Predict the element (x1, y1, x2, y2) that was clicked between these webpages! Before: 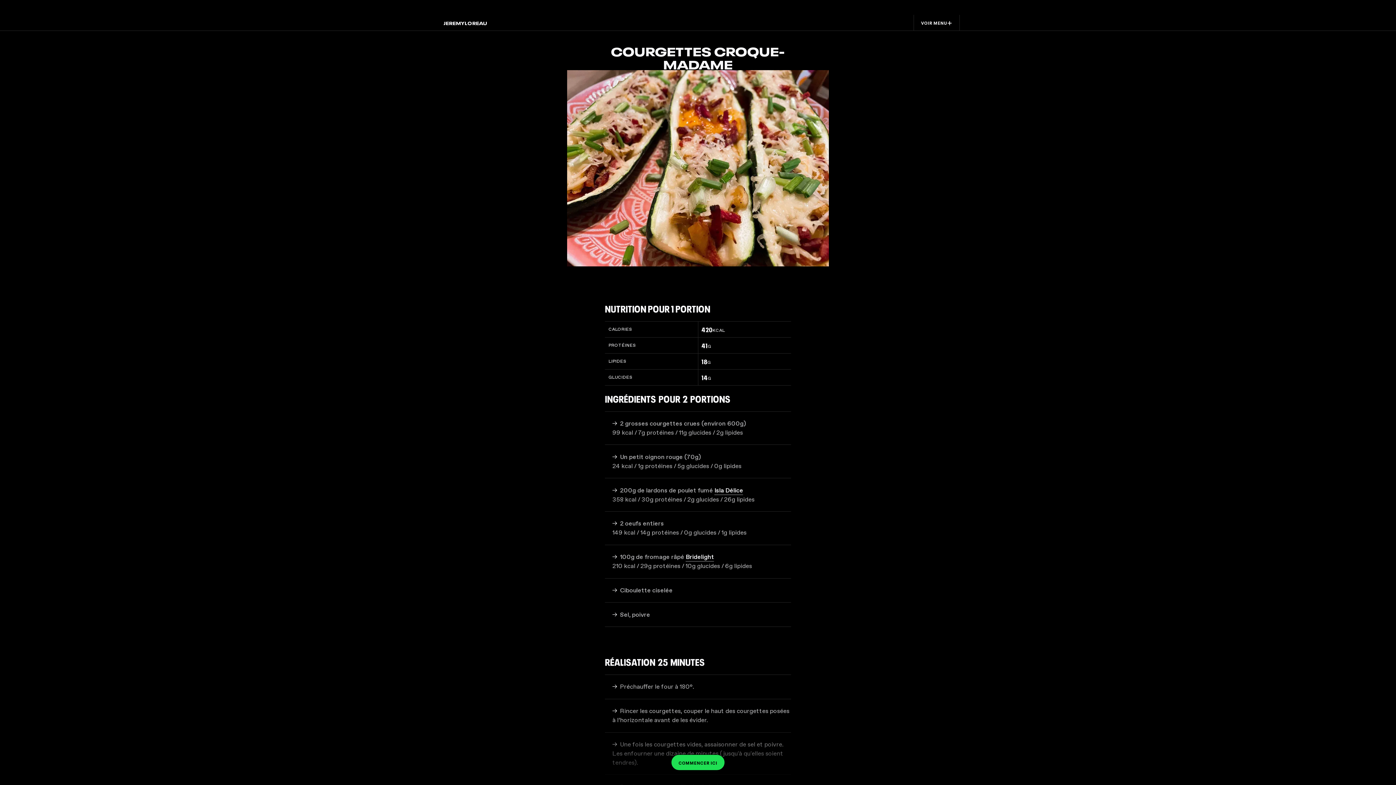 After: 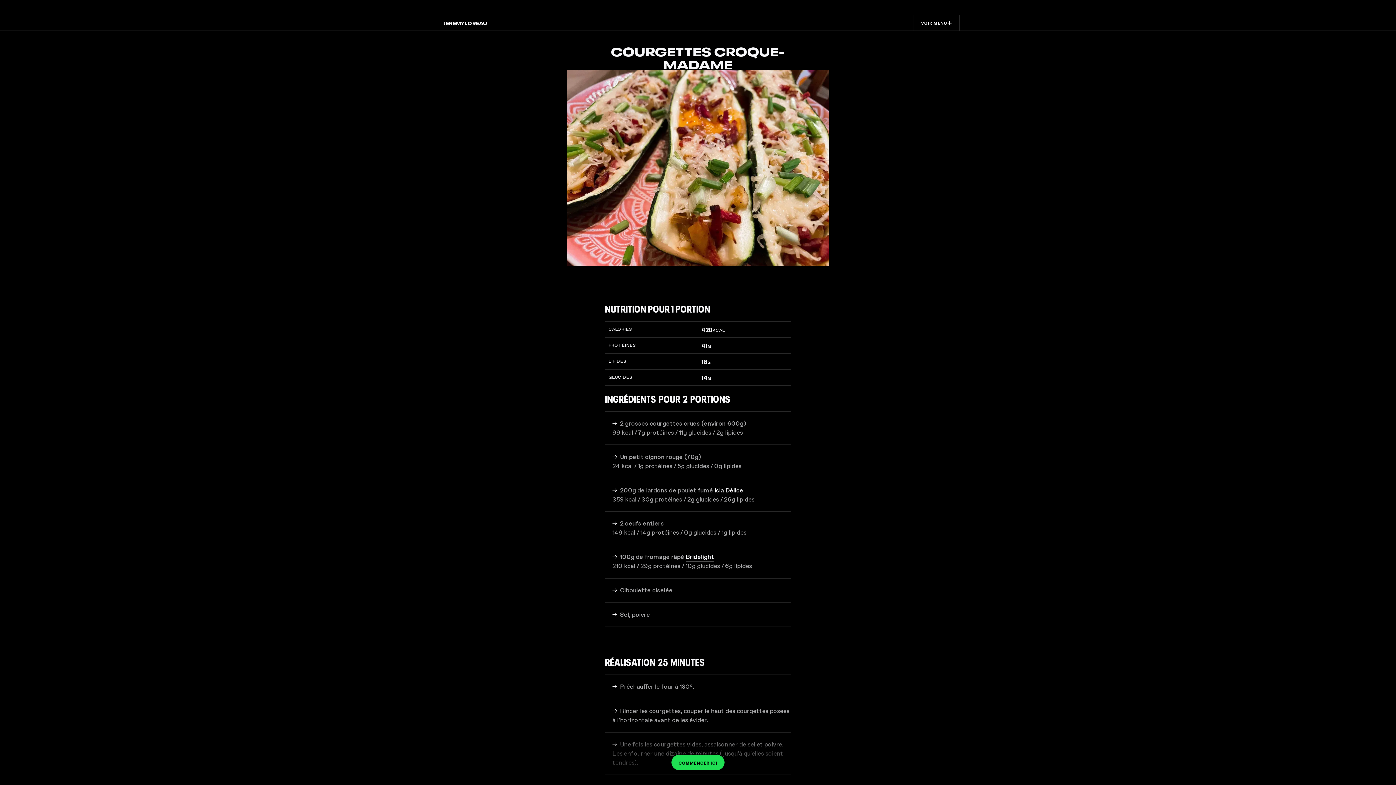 Action: label: Isla Délice bbox: (714, 486, 743, 495)